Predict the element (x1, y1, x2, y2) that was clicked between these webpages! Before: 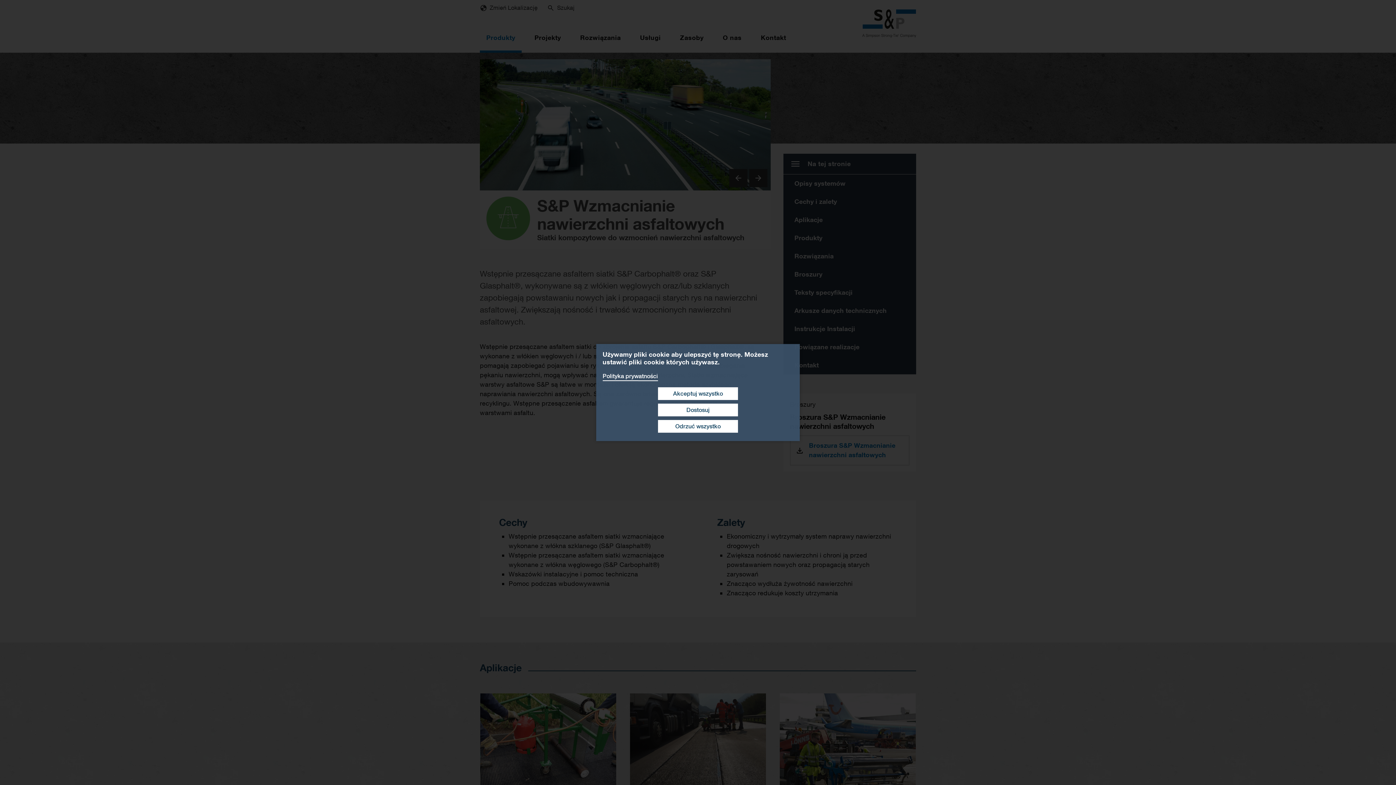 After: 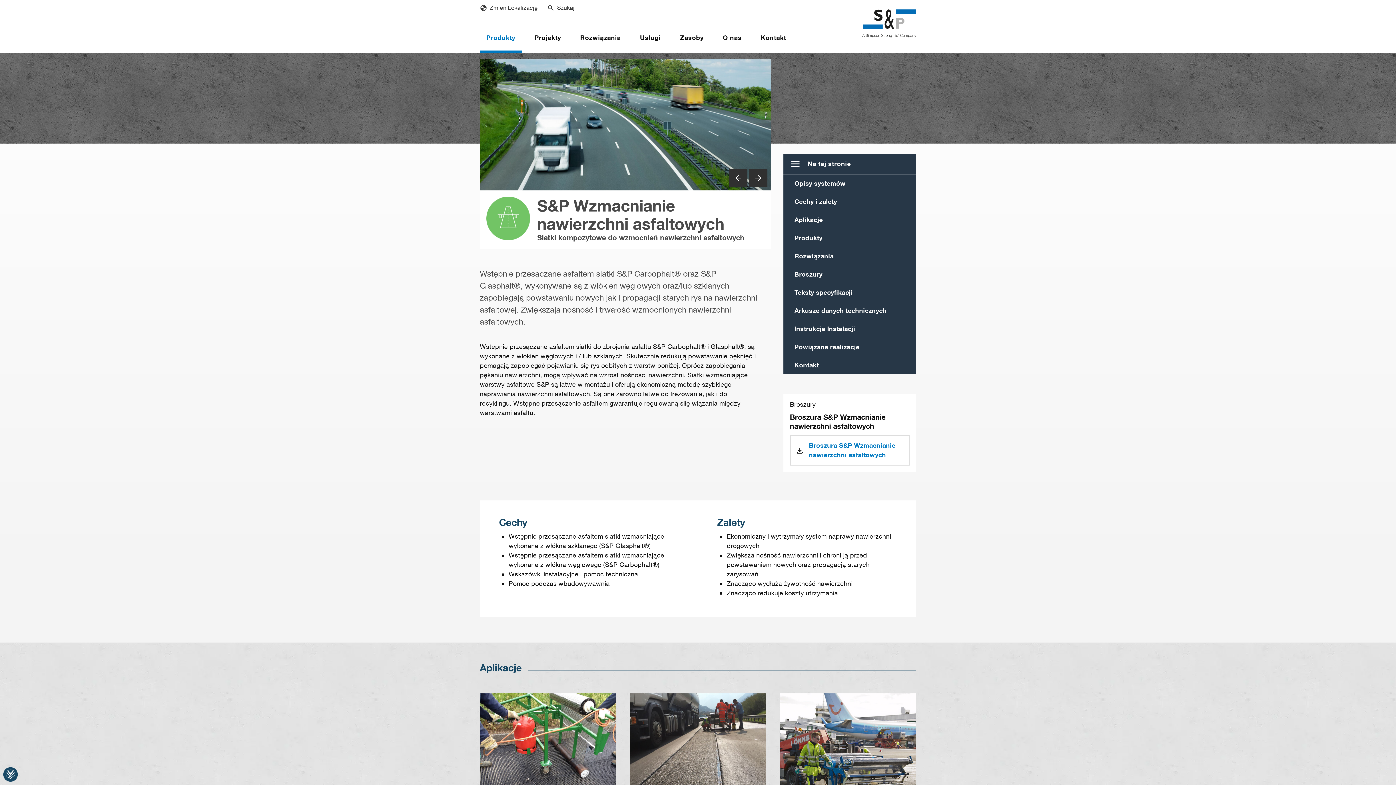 Action: label: Akceptuj wszystko bbox: (658, 387, 738, 400)